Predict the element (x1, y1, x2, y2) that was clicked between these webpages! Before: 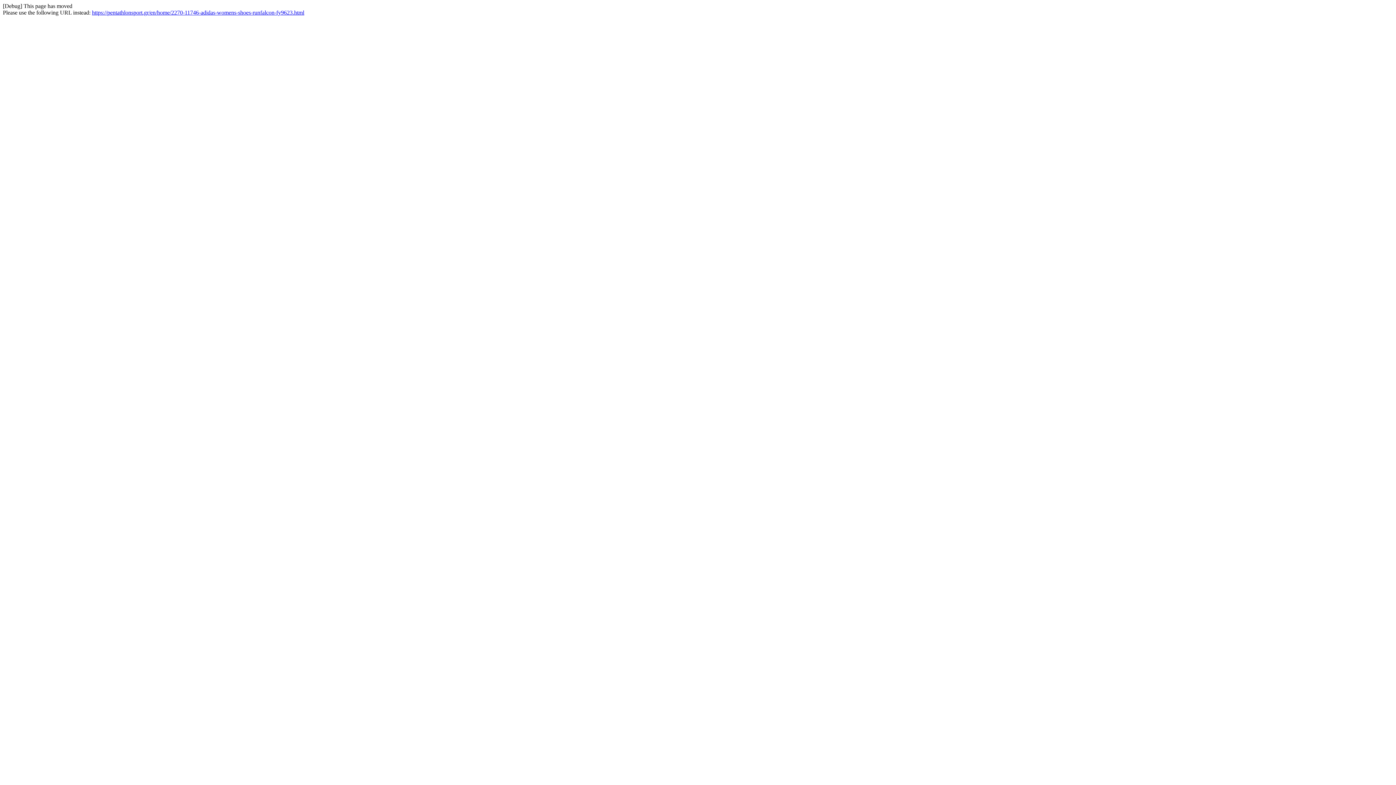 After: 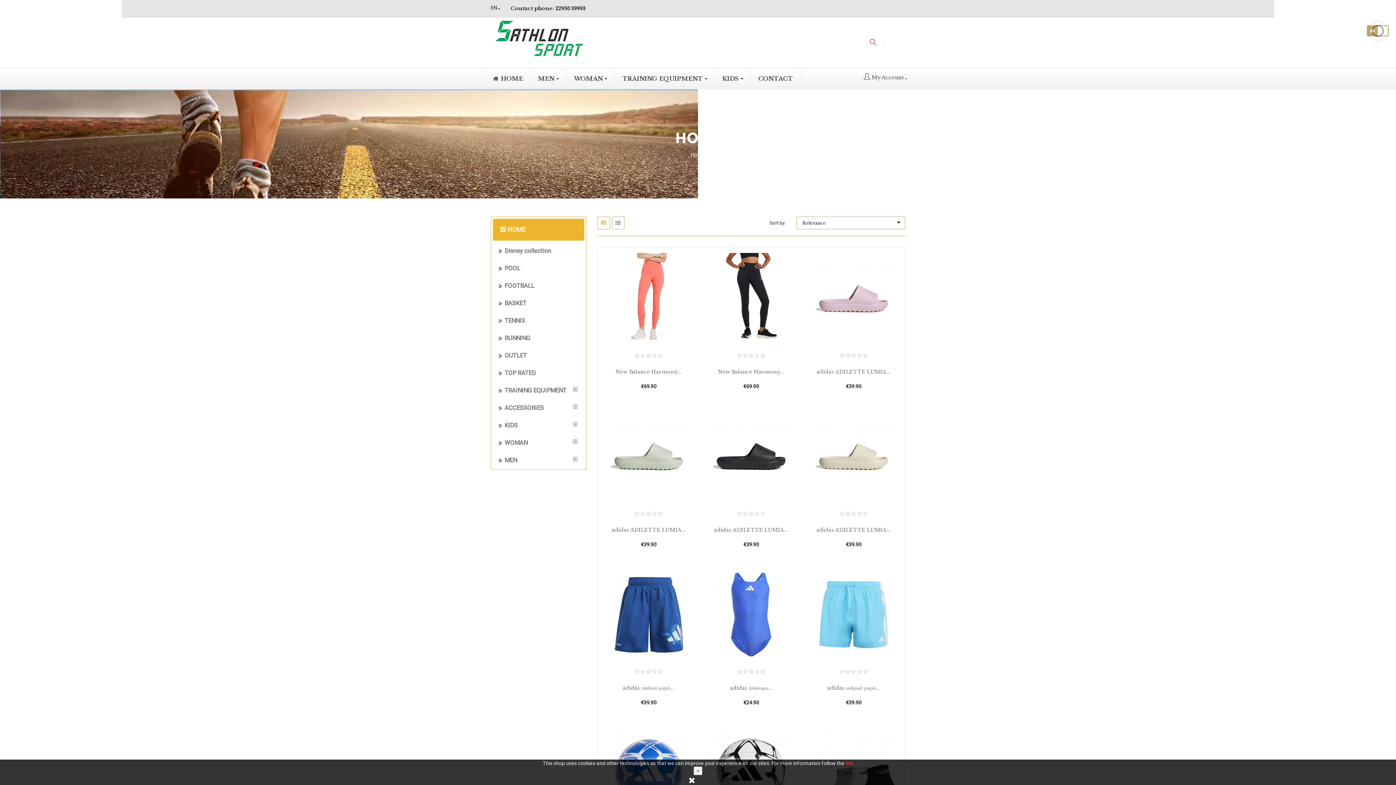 Action: label: https://pentathlonsport.gr/en/home/2270-11746-adidas-womens-shoes-runfalcon-fy9623.html bbox: (92, 9, 304, 15)